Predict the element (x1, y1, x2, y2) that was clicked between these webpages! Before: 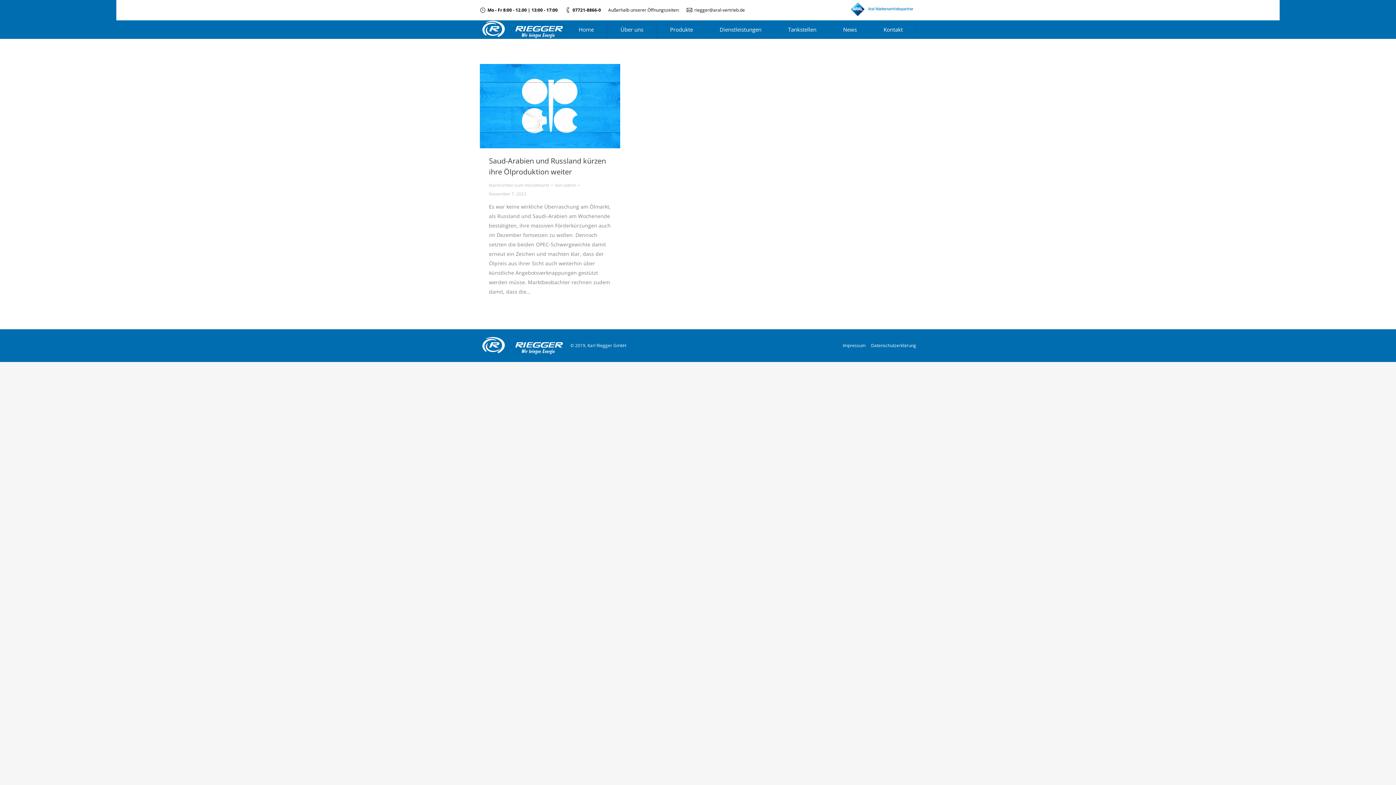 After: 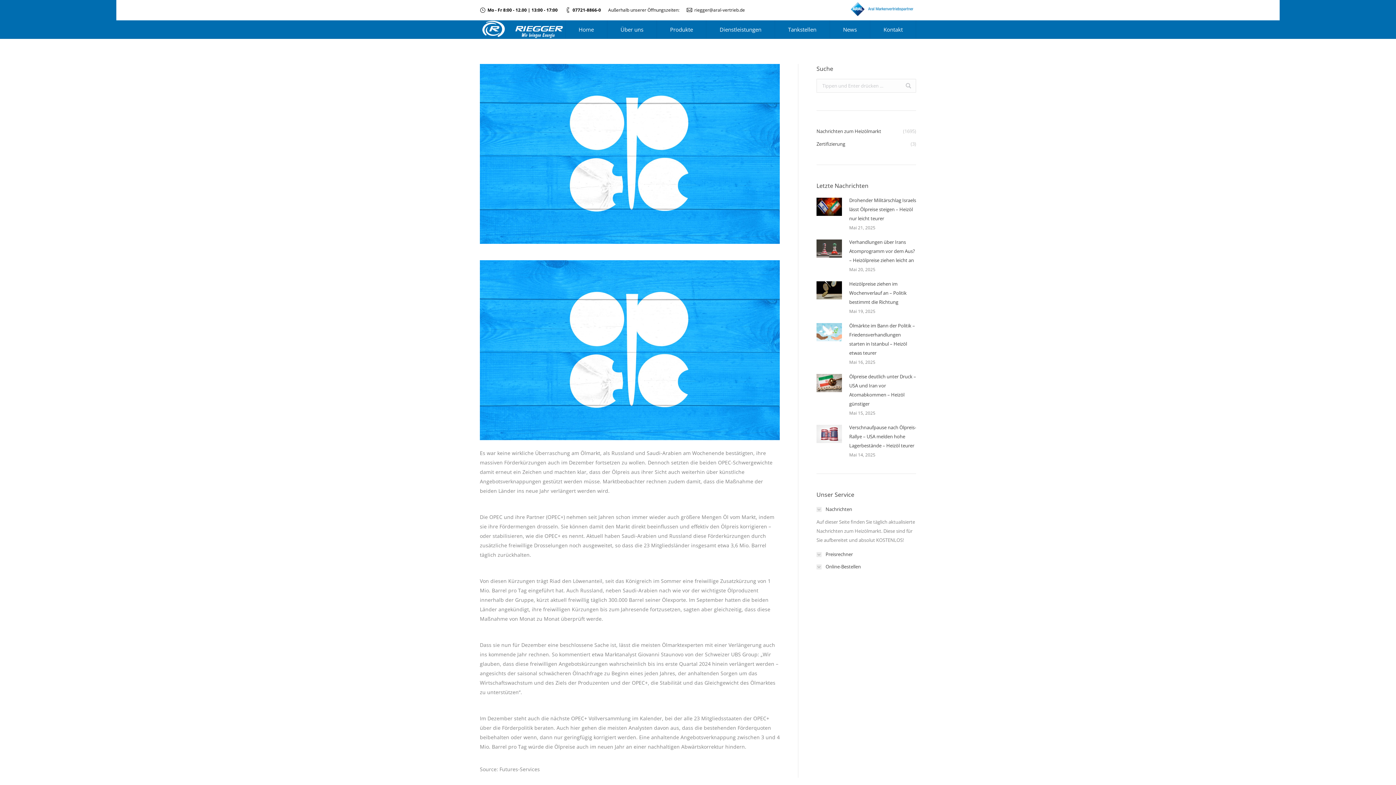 Action: bbox: (480, 64, 620, 148)